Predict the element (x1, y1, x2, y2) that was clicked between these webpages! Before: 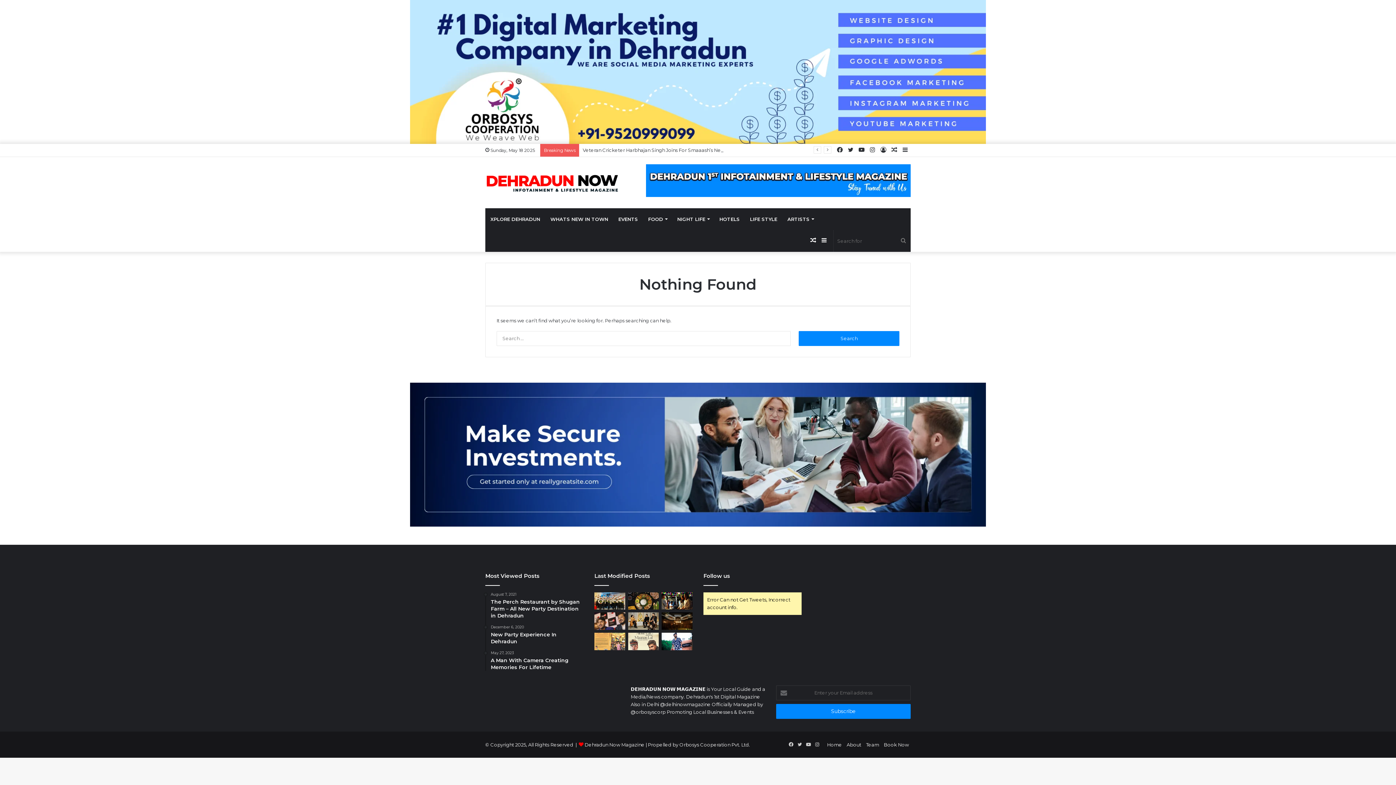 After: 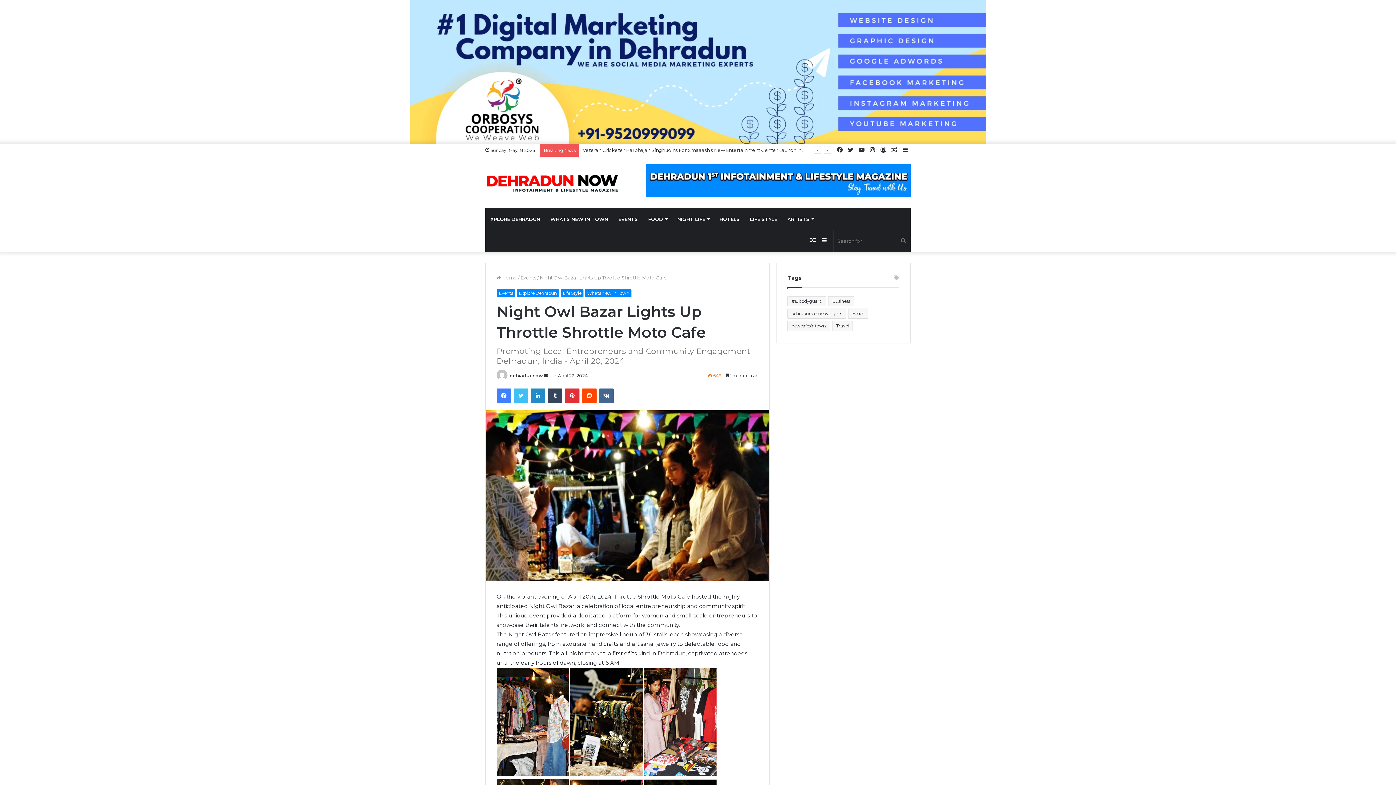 Action: label: Night Owl Bazar Lights Up Throttle Shrottle Moto Cafe bbox: (661, 592, 692, 609)